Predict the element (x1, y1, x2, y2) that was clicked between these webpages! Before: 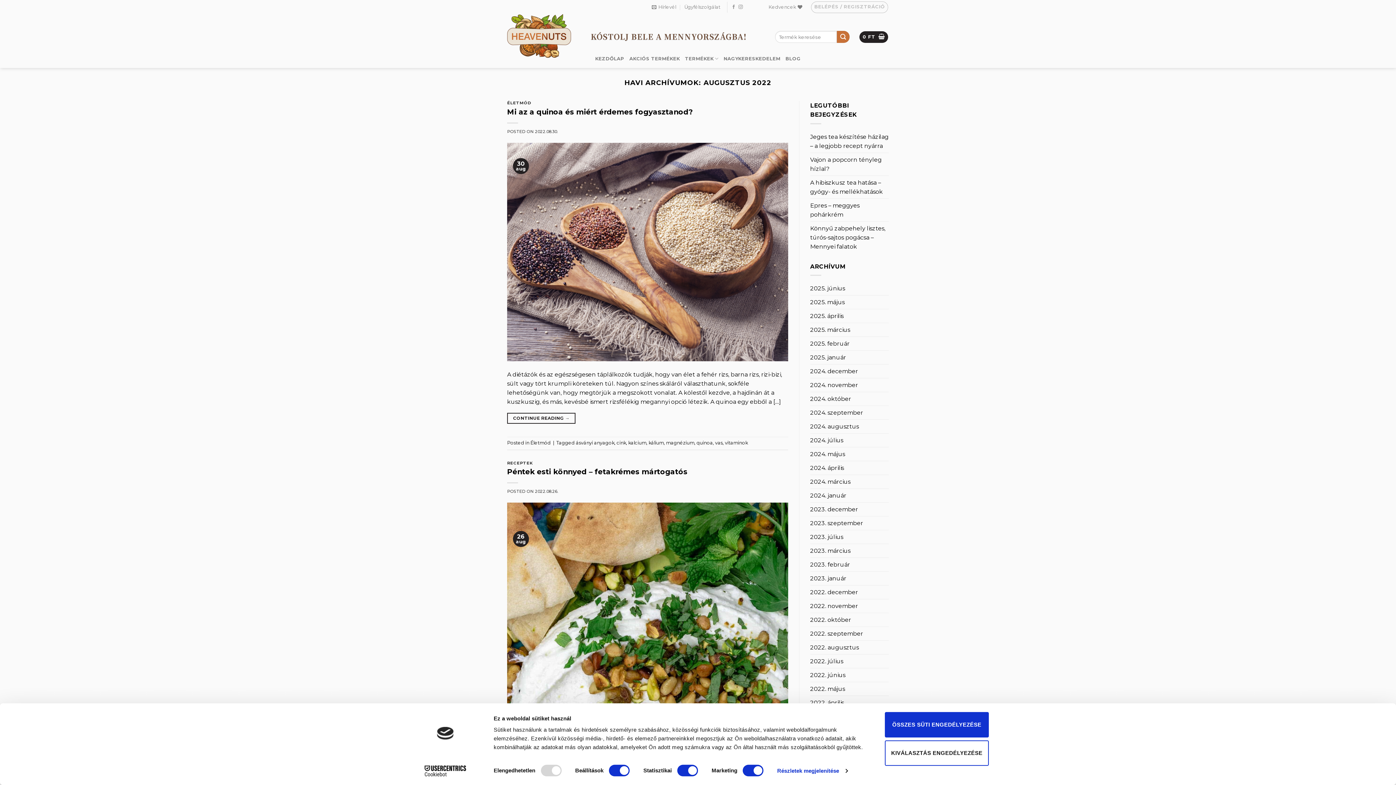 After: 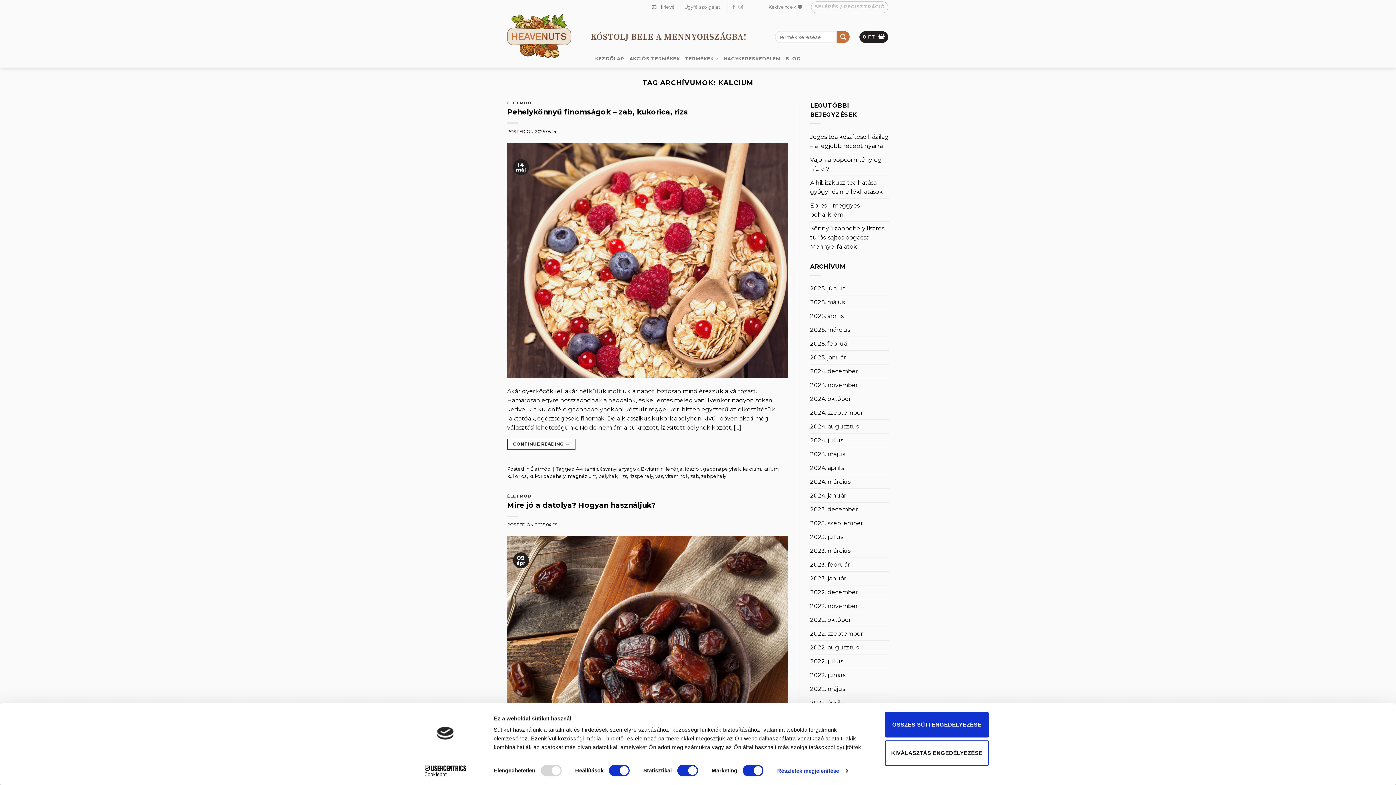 Action: bbox: (628, 440, 646, 445) label: kalcium